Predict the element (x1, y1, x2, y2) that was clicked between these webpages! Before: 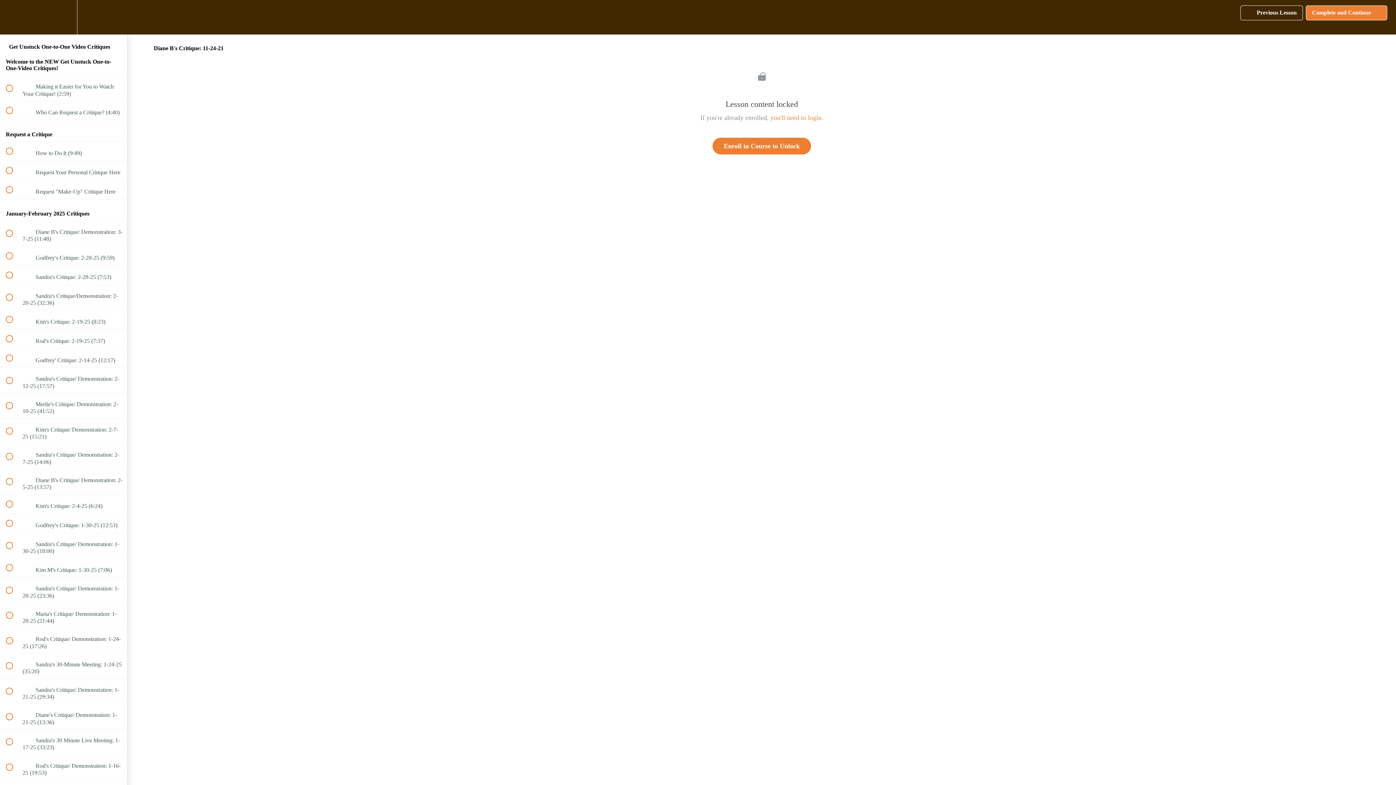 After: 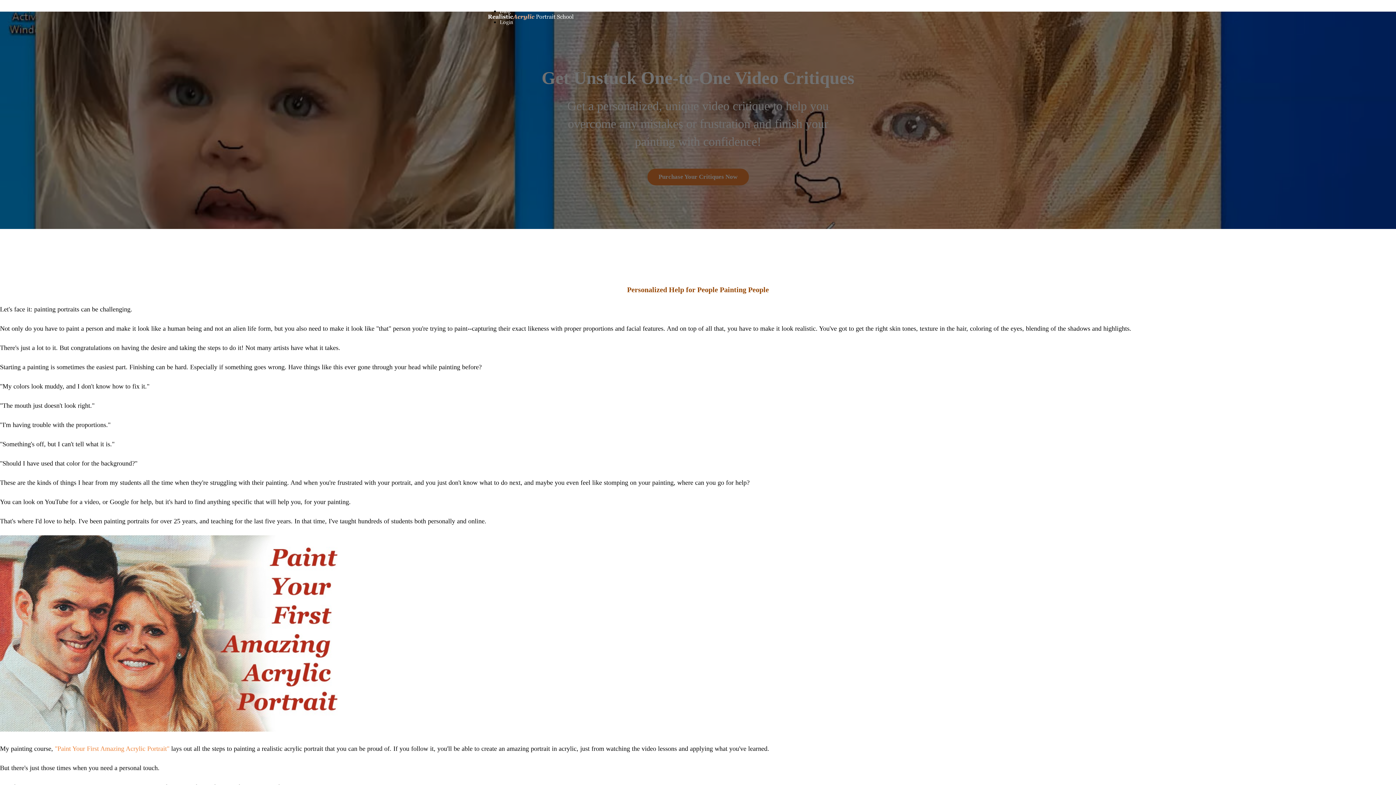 Action: bbox: (0, 0, 26, 34) label: Back to course curriculum